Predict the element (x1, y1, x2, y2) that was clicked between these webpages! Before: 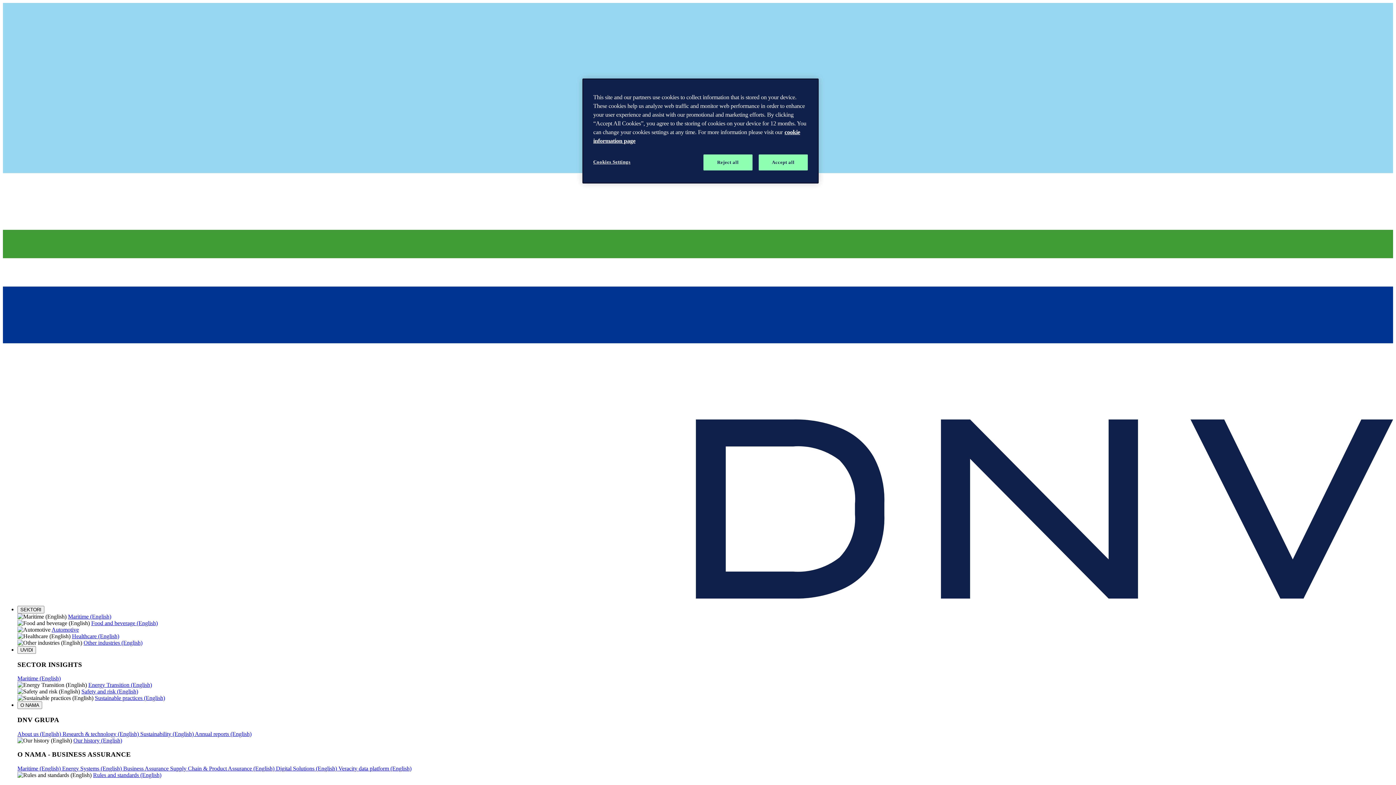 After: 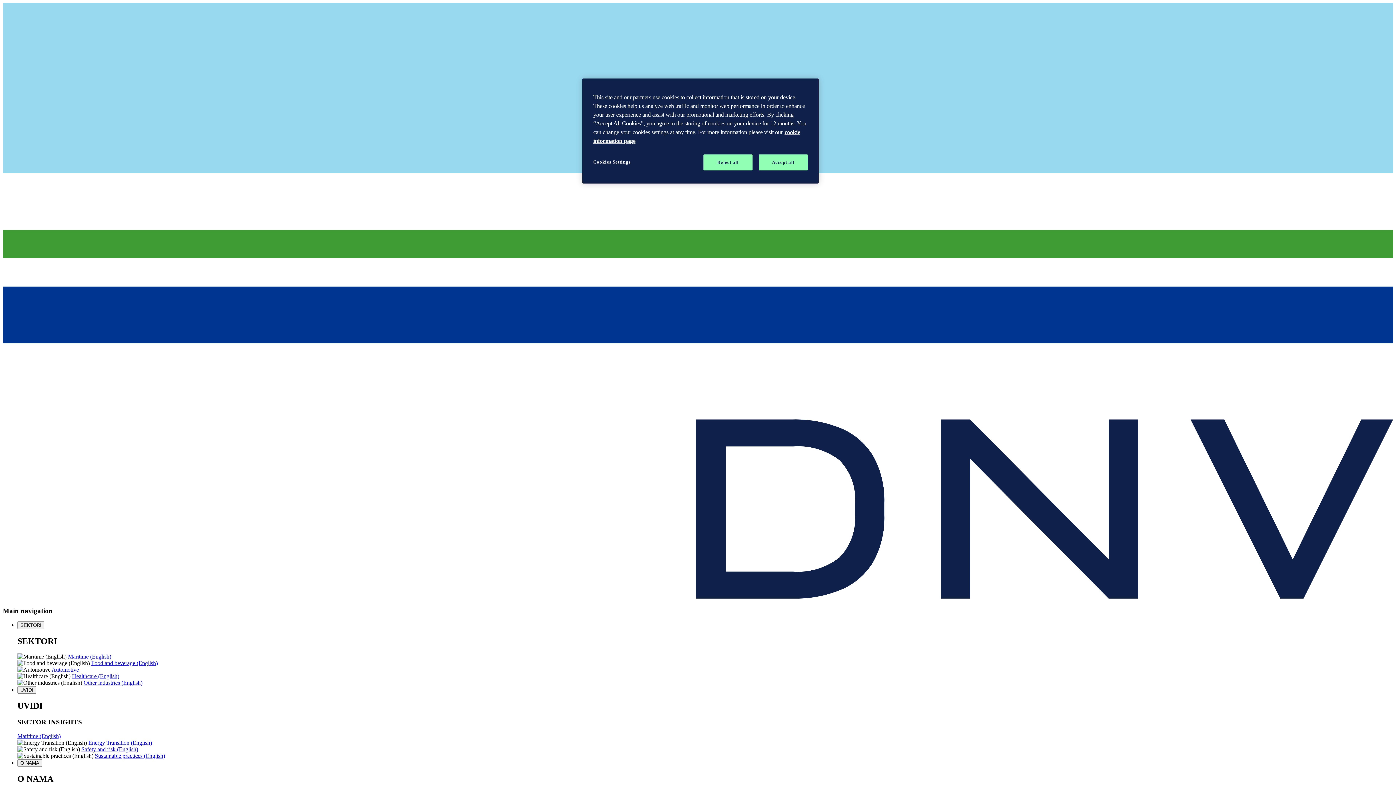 Action: bbox: (2, 593, 1393, 599) label: Visit DNV Homepage